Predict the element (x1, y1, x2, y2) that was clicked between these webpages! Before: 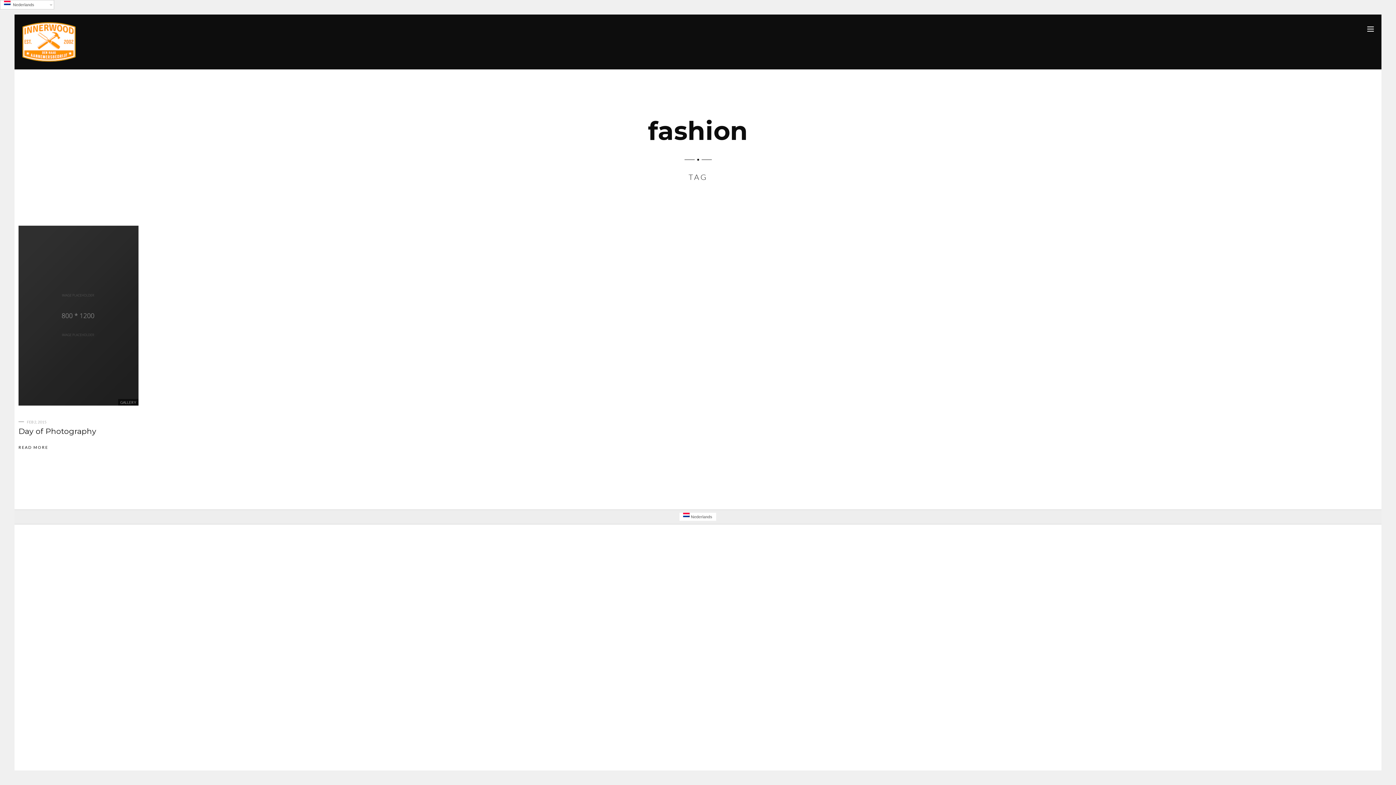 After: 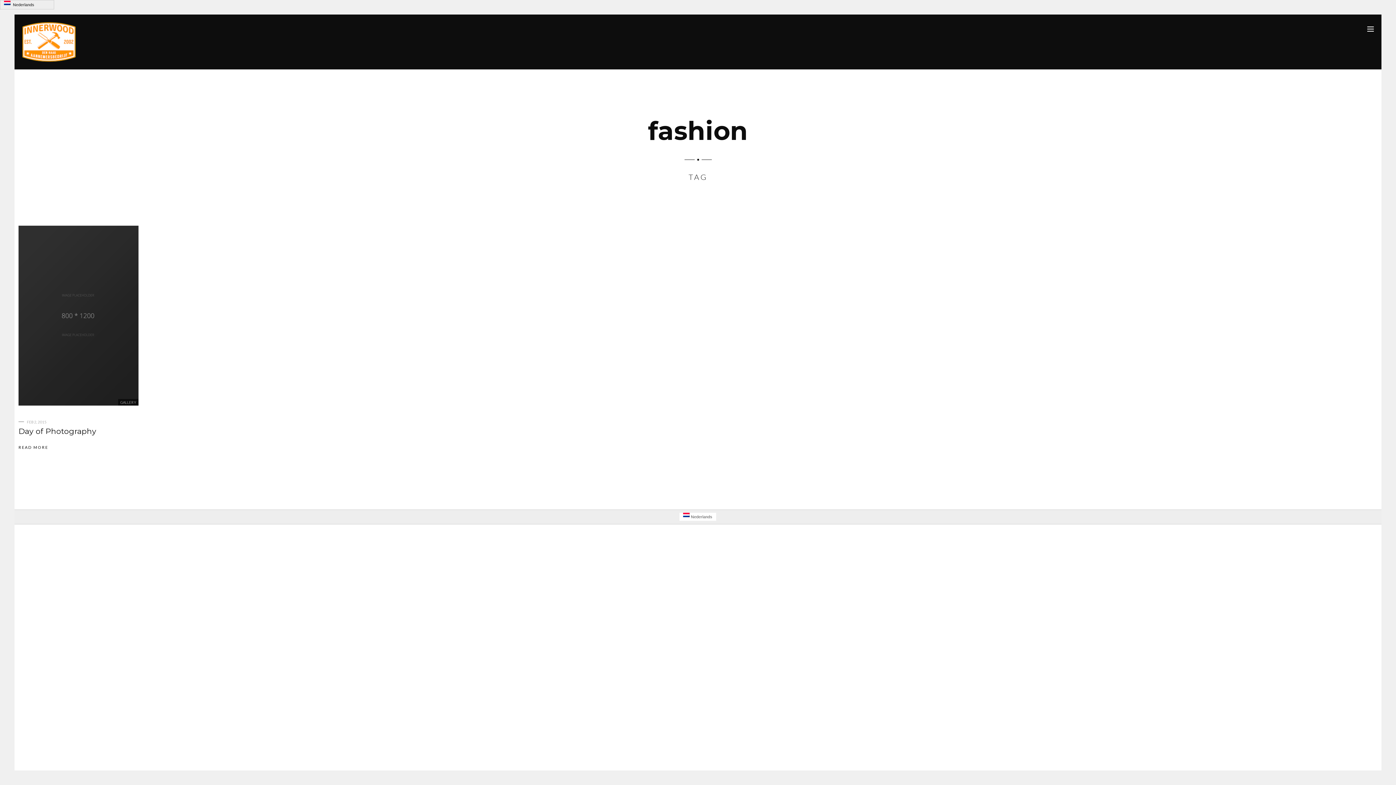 Action: bbox: (0, 0, 54, 9) label:   Nederlands